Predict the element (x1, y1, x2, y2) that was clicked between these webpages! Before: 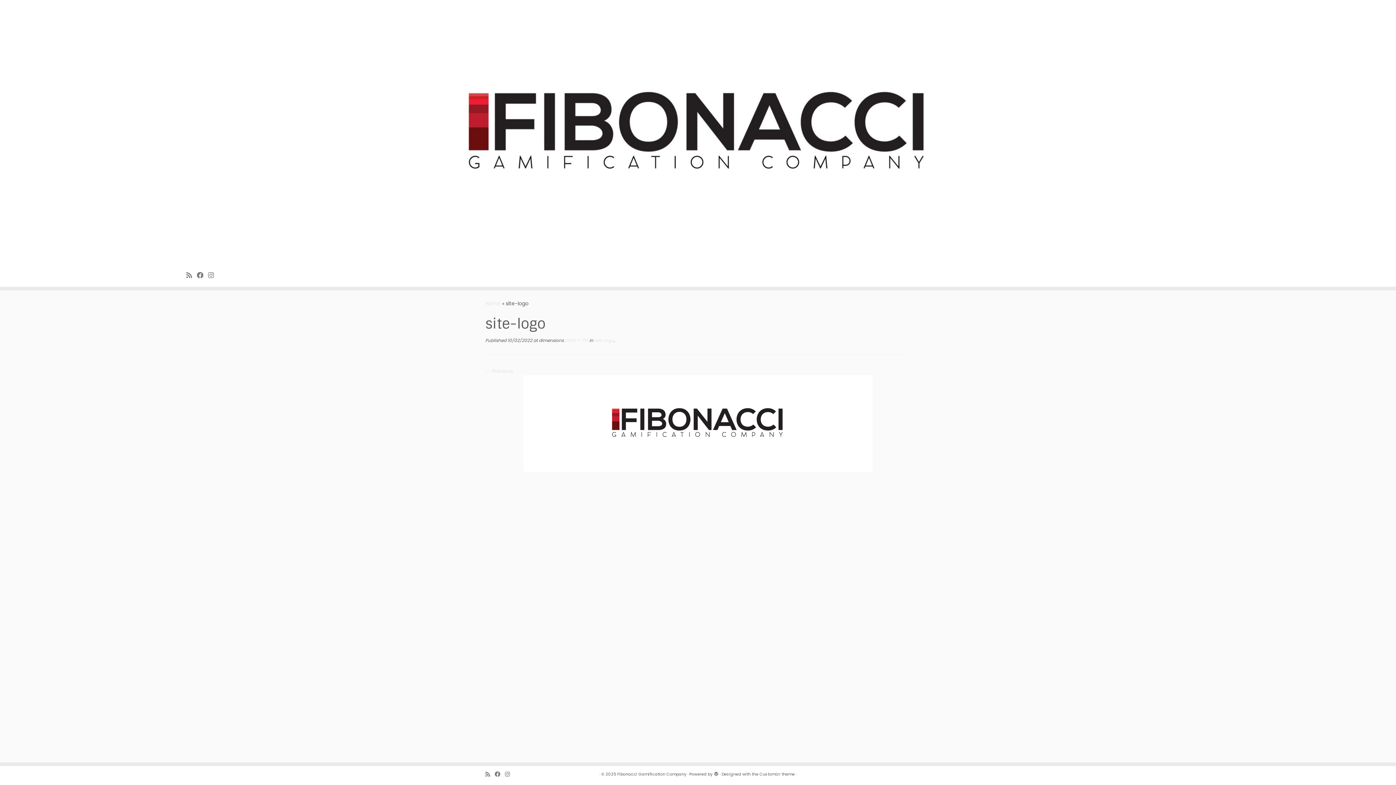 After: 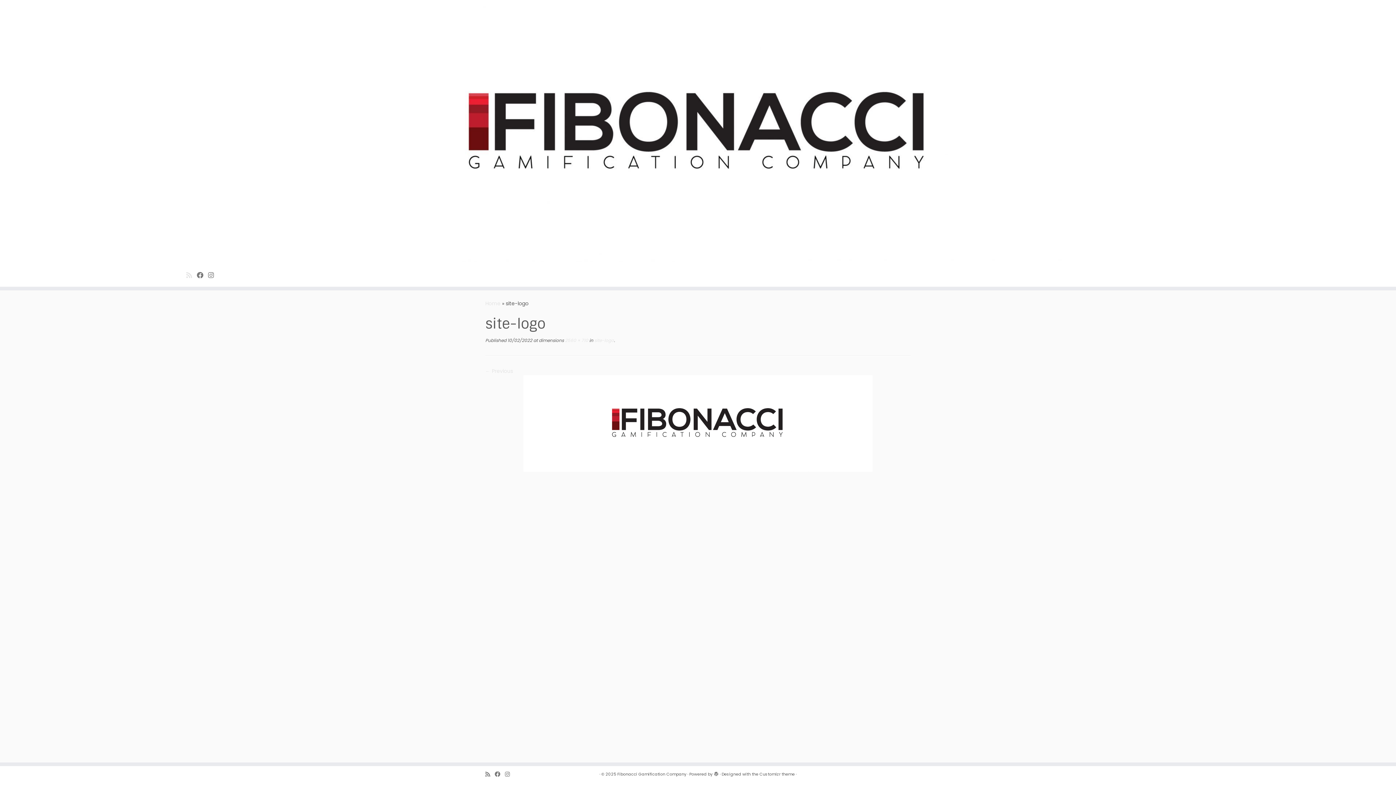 Action: label: Subscribe to Fibonacci rss feed bbox: (186, 270, 196, 280)